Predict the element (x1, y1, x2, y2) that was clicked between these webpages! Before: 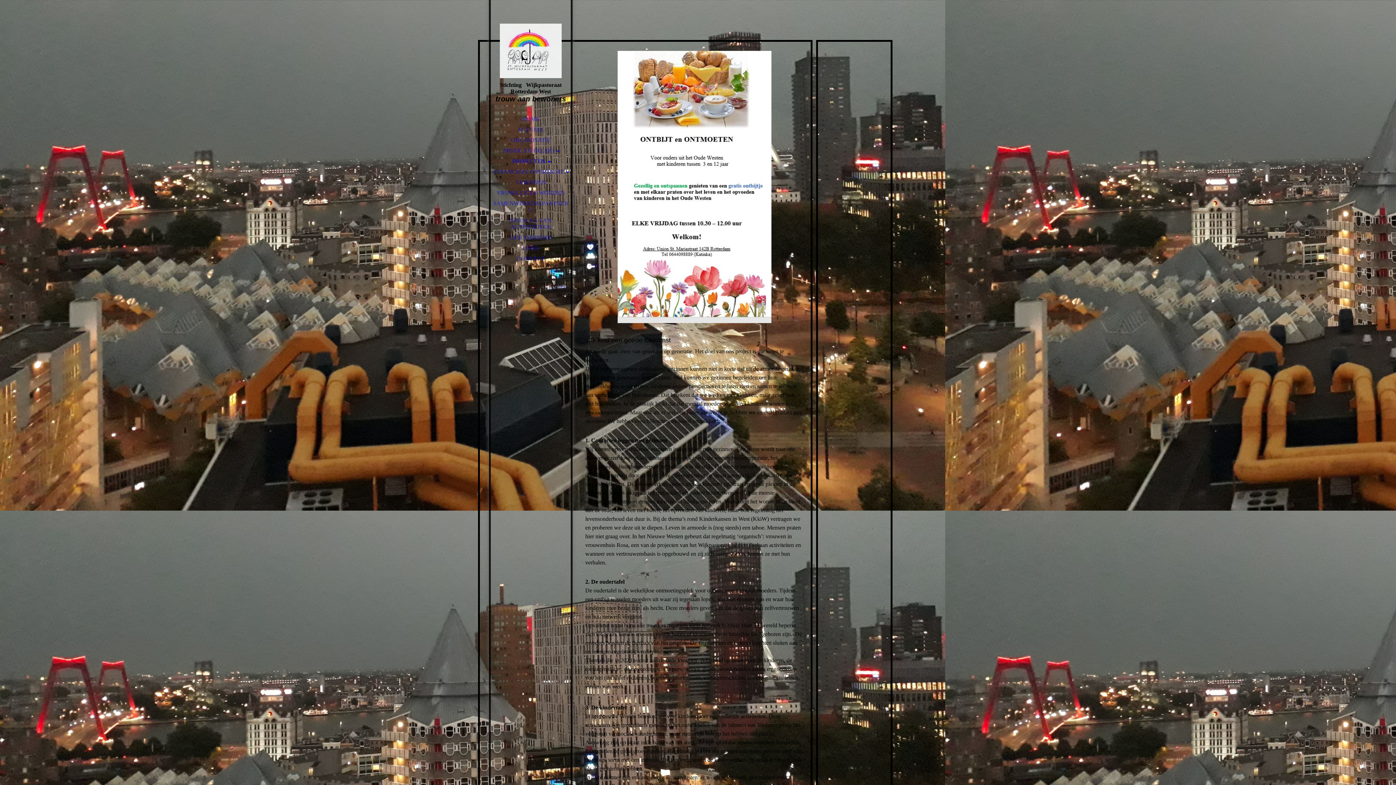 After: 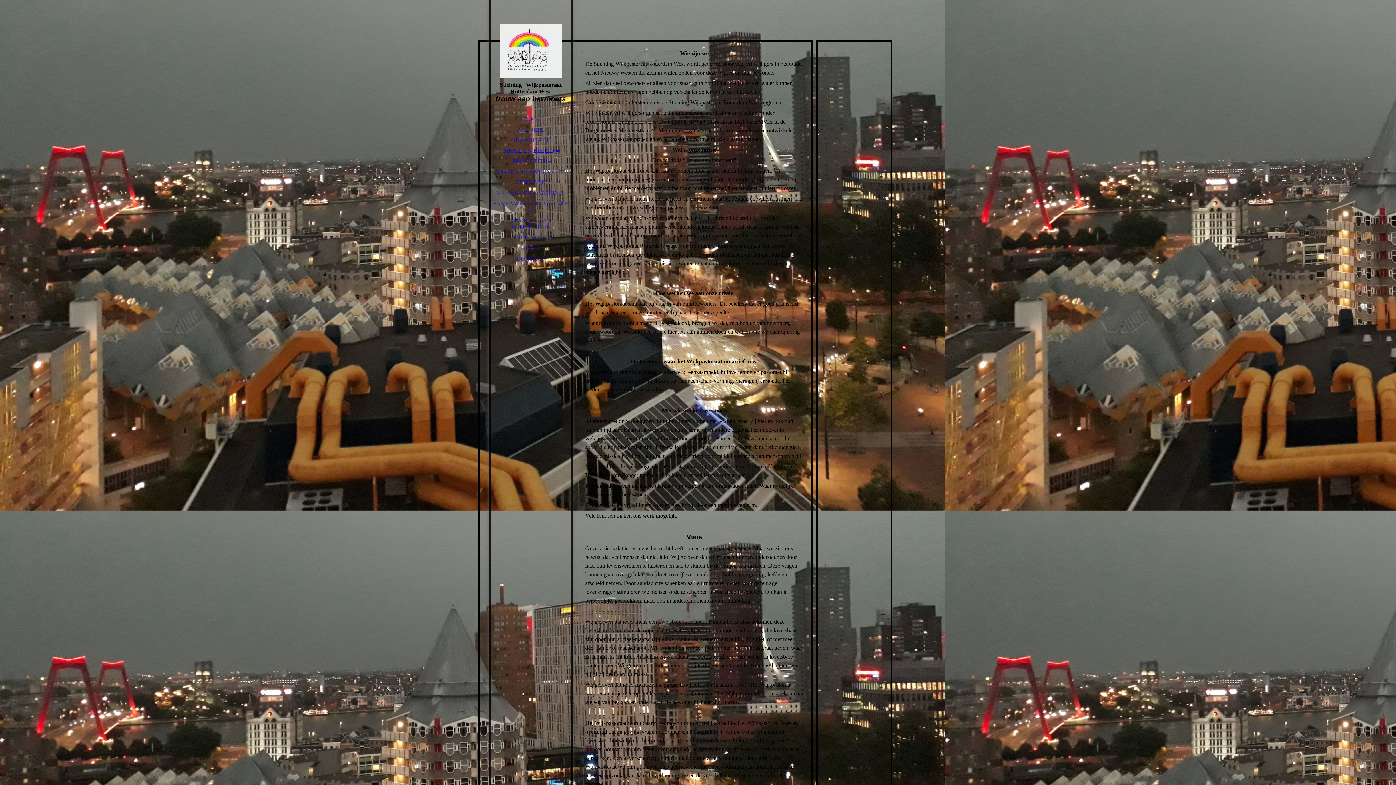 Action: label: MISSIE EN BELEID bbox: (490, 145, 570, 156)